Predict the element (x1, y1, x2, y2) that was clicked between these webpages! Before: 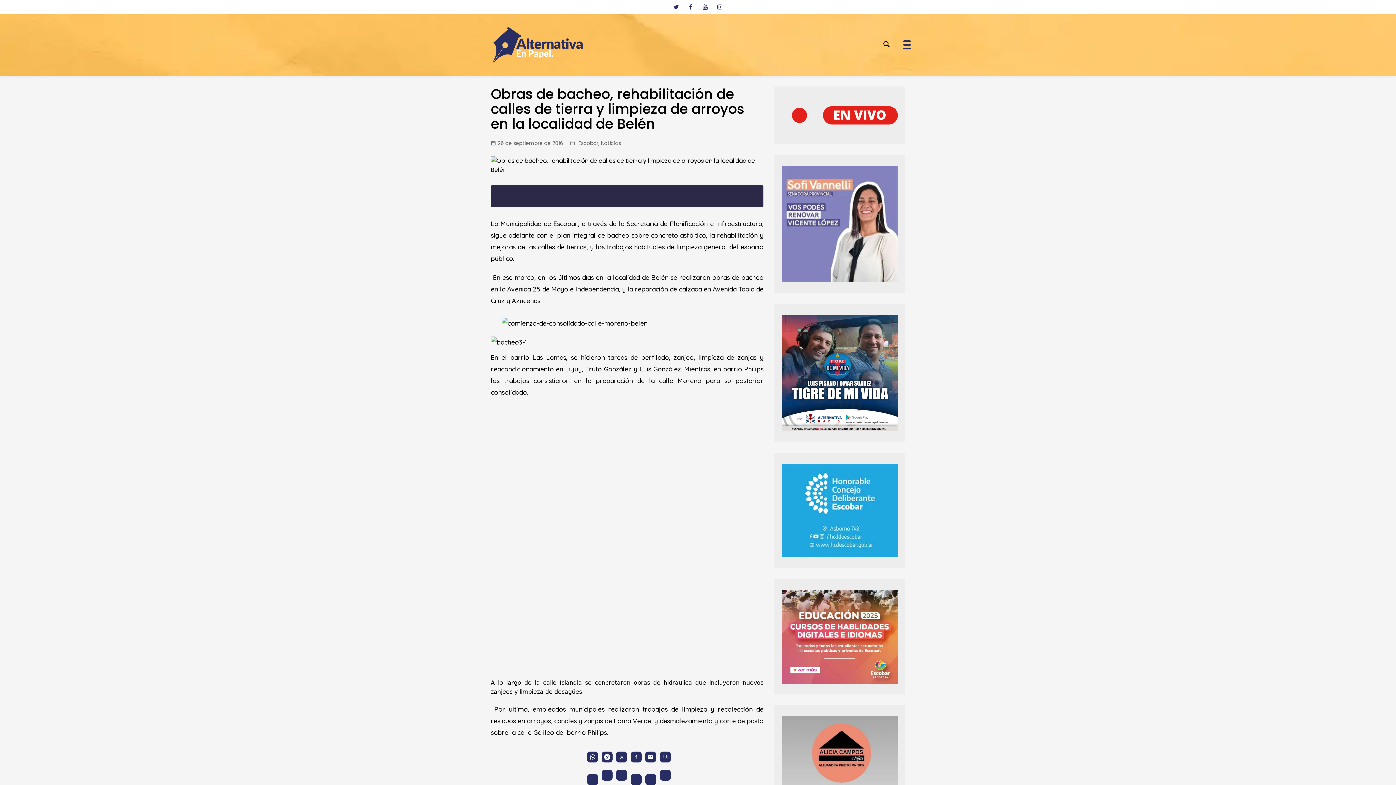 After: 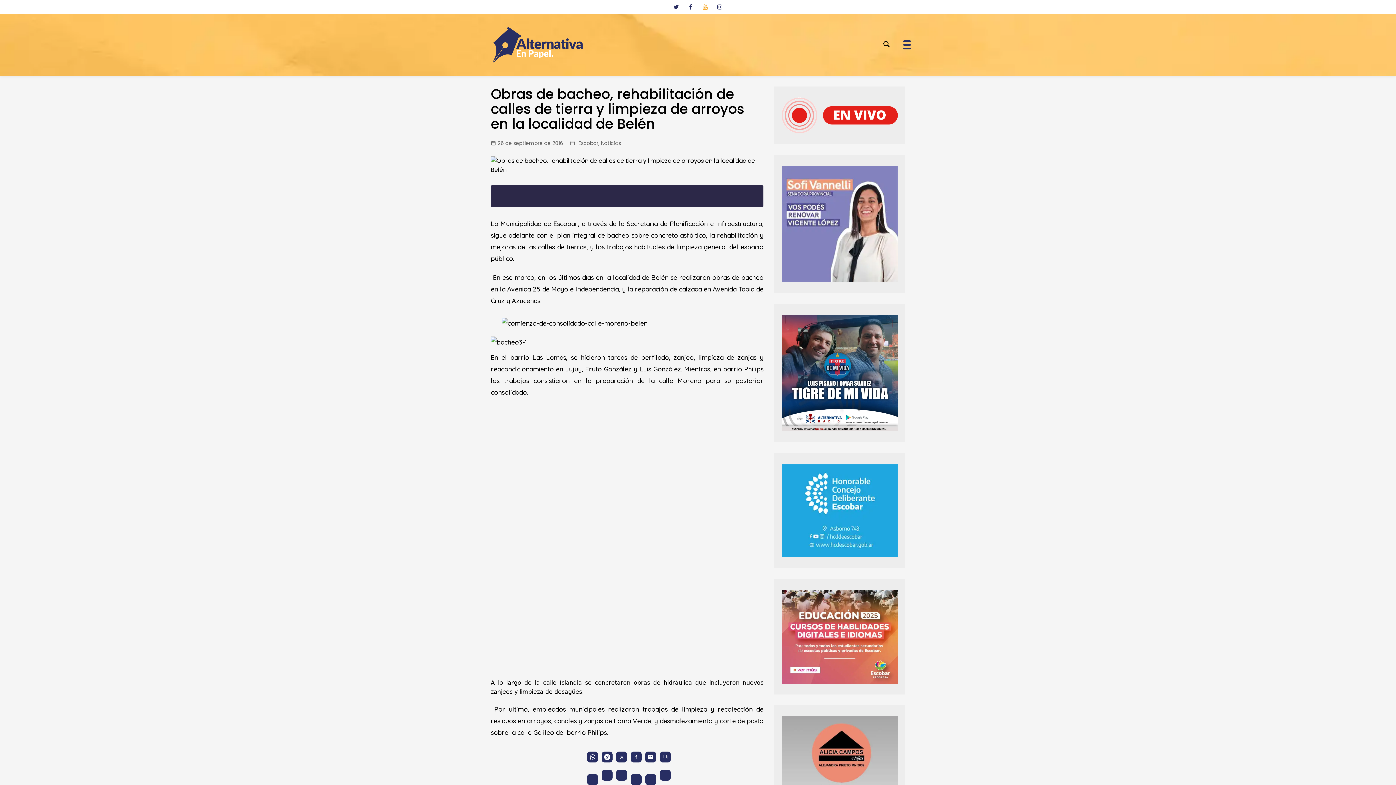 Action: bbox: (702, 0, 708, 13) label: youtube